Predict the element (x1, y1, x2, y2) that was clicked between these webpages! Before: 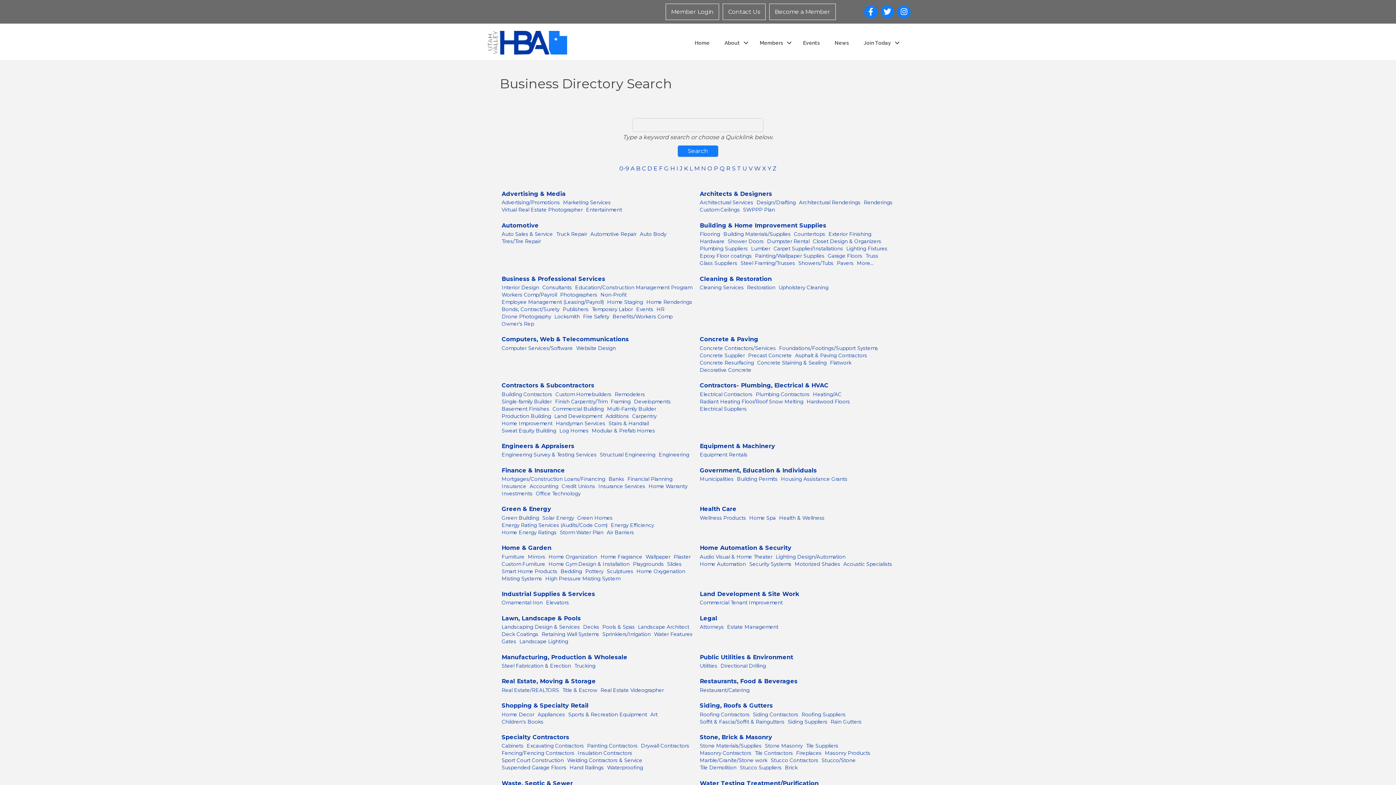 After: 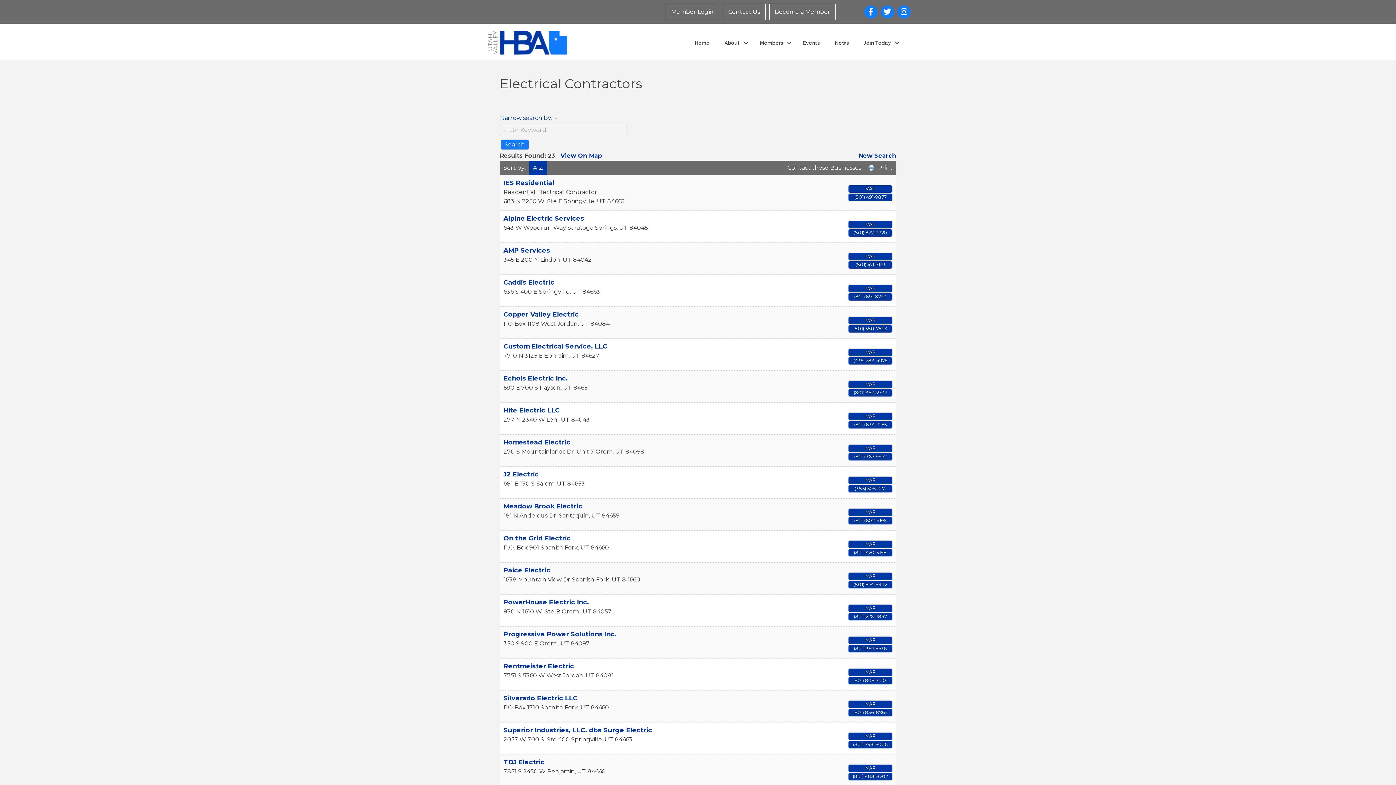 Action: label: Electrical Contractors bbox: (700, 390, 752, 398)